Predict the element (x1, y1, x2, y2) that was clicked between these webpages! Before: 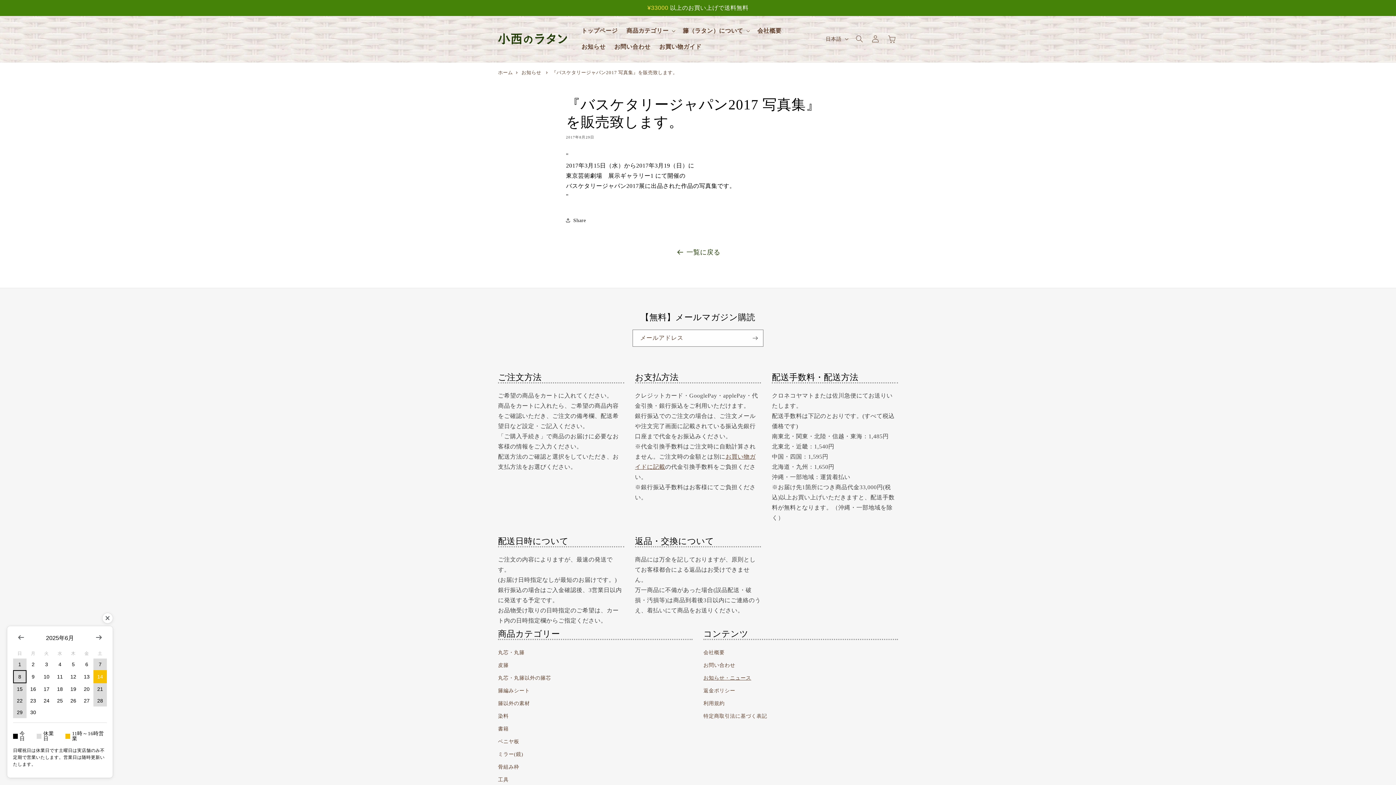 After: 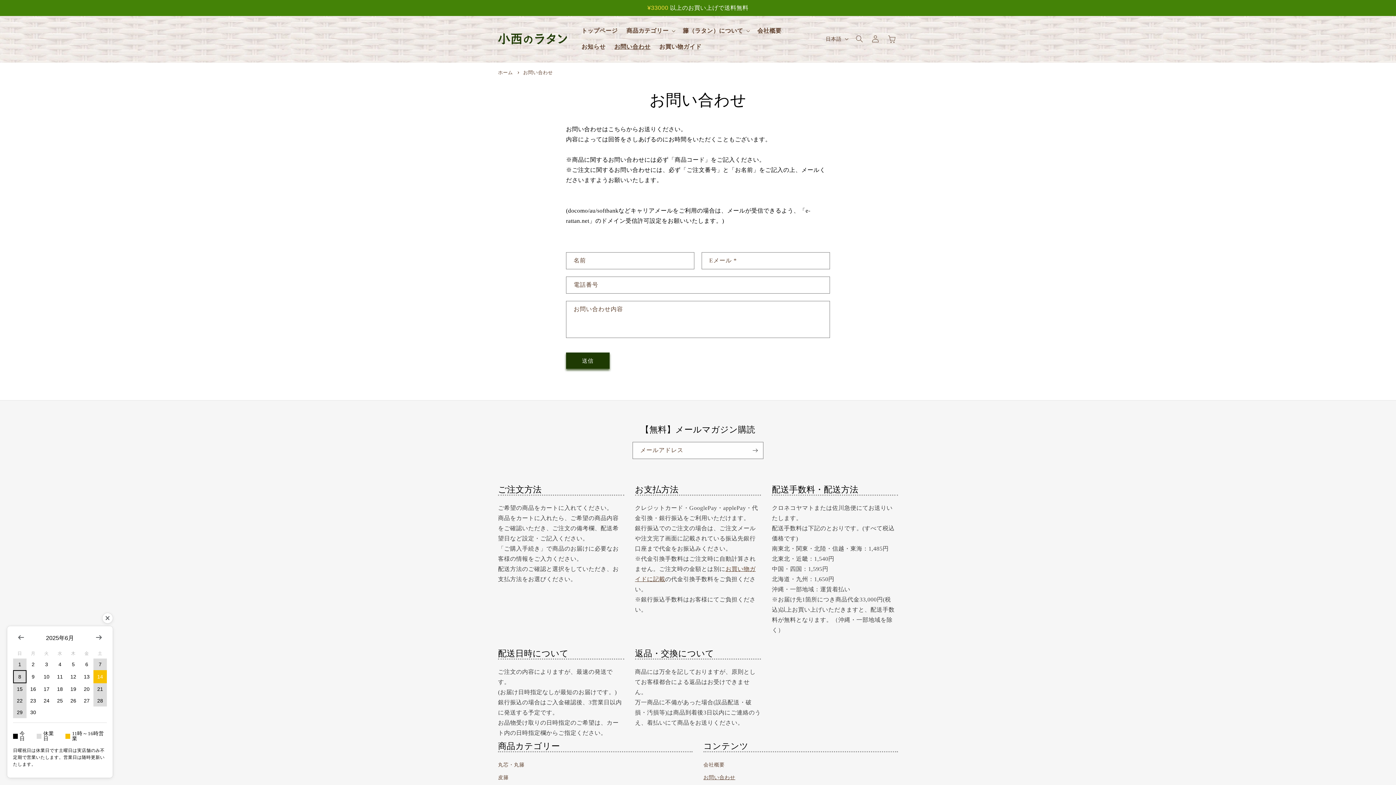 Action: bbox: (610, 38, 655, 54) label: お問い合わせ